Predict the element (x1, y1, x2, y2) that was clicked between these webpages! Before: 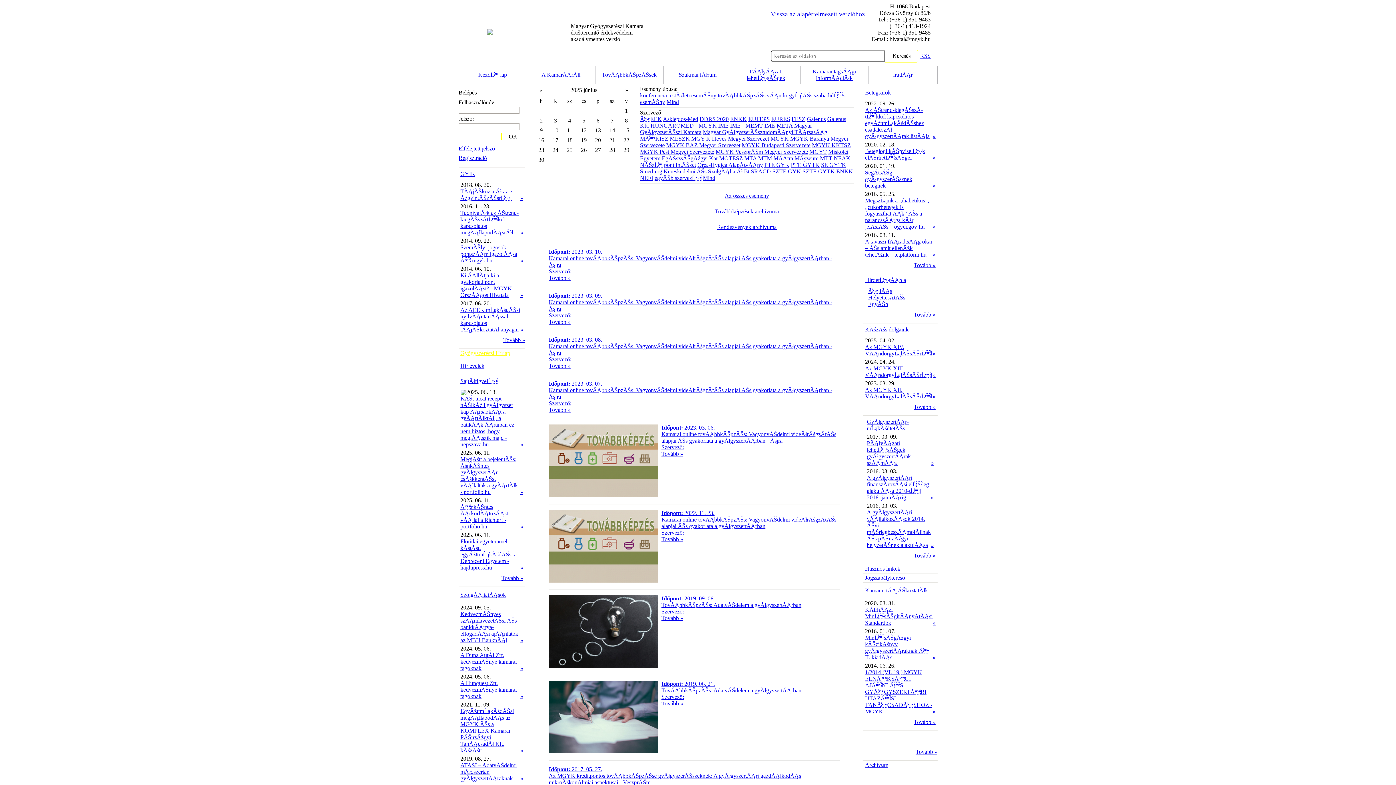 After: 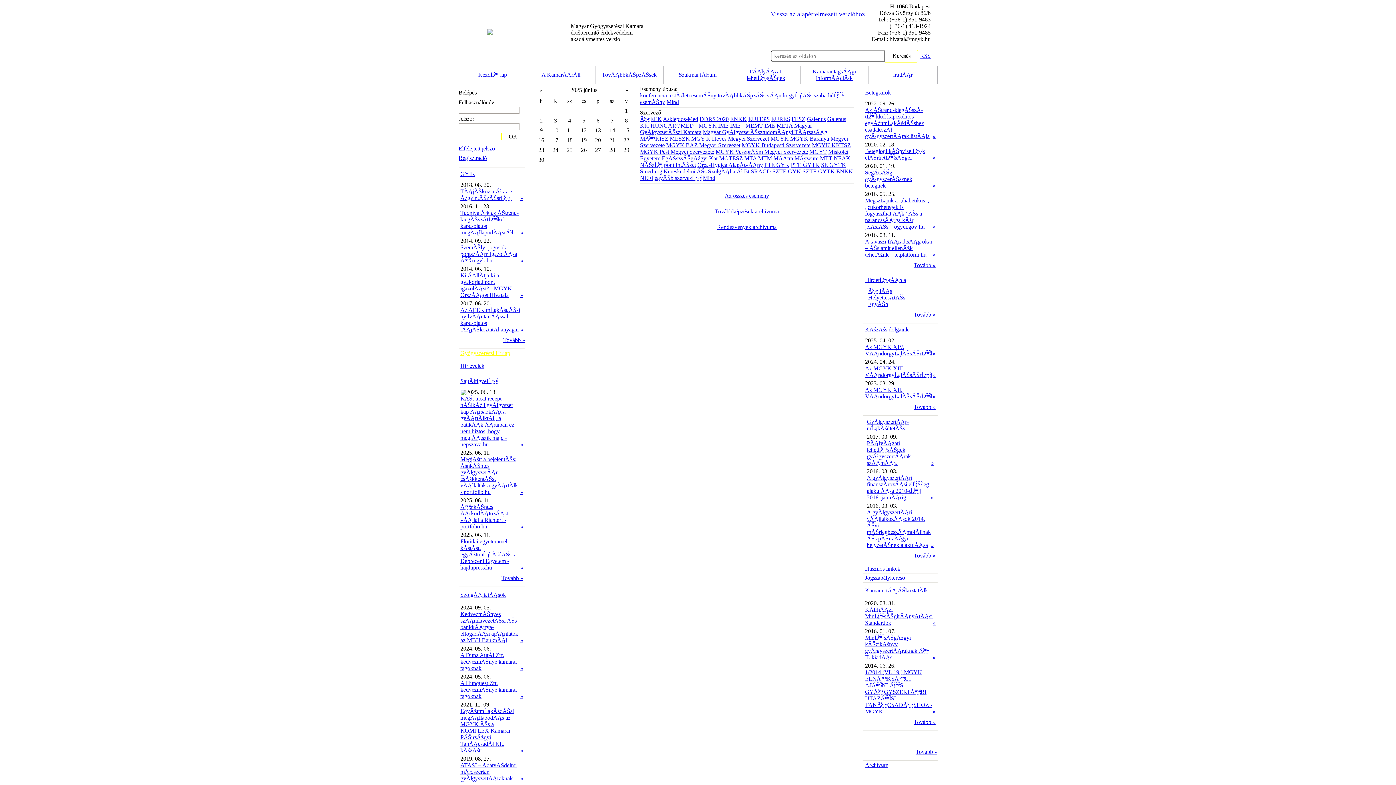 Action: bbox: (807, 116, 826, 122) label: Galenus